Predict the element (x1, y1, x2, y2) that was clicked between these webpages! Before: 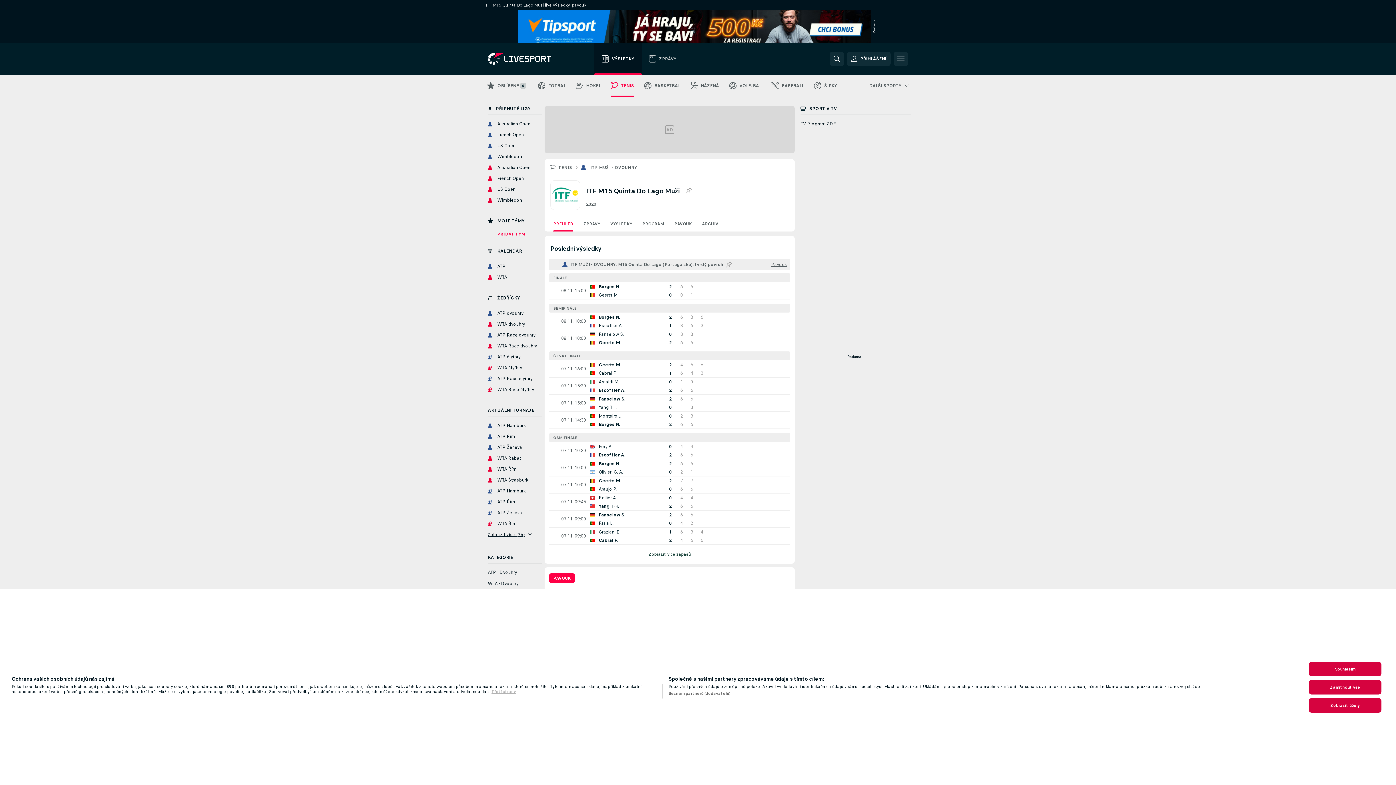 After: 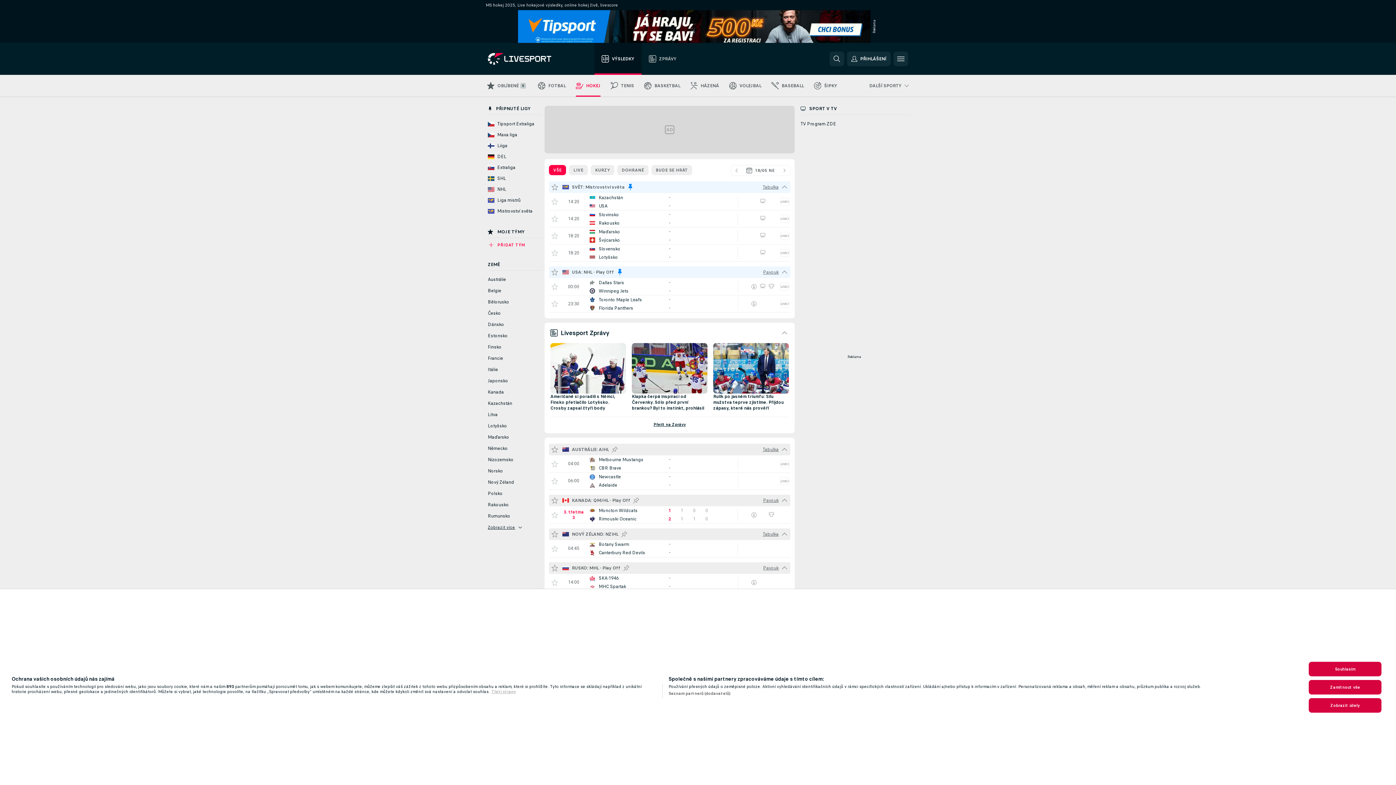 Action: bbox: (570, 74, 605, 96) label: HOKEJ